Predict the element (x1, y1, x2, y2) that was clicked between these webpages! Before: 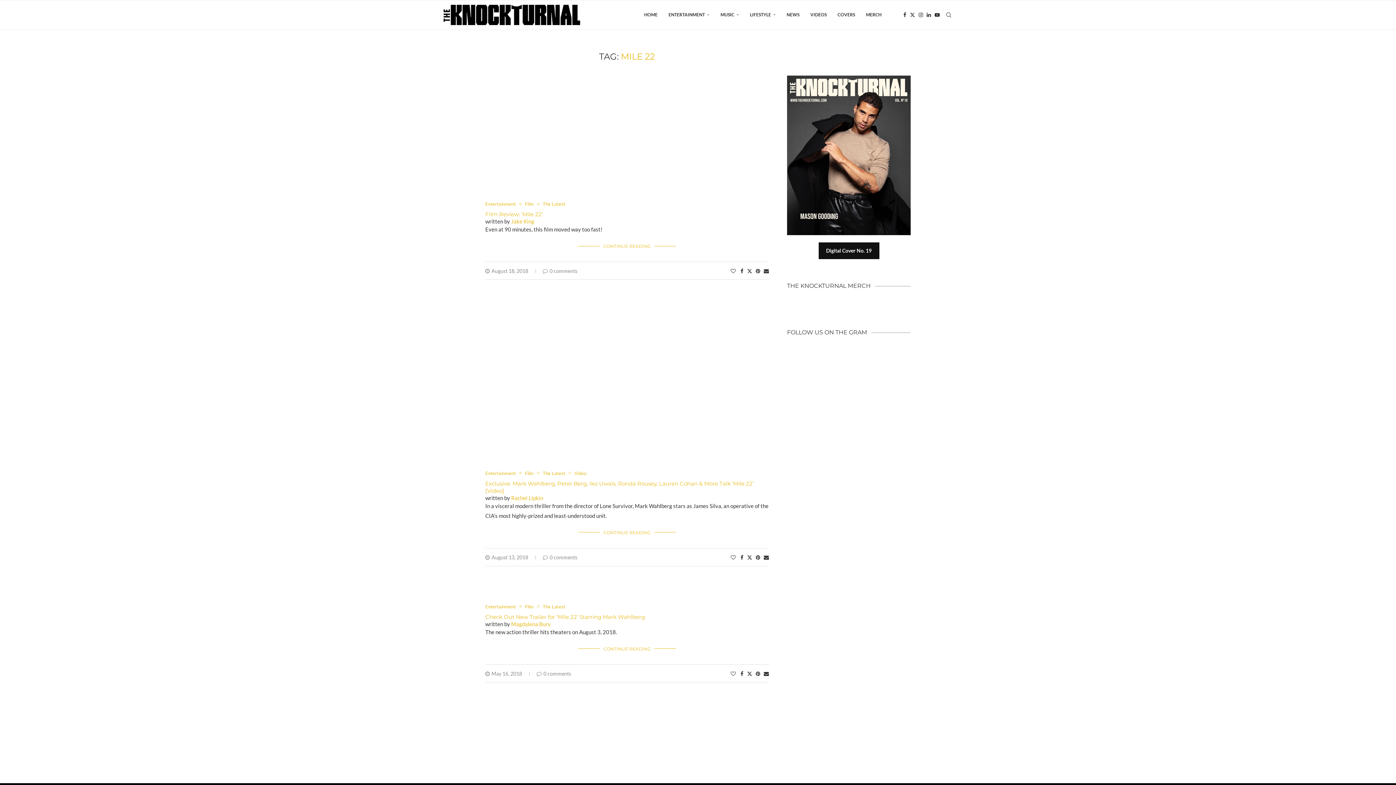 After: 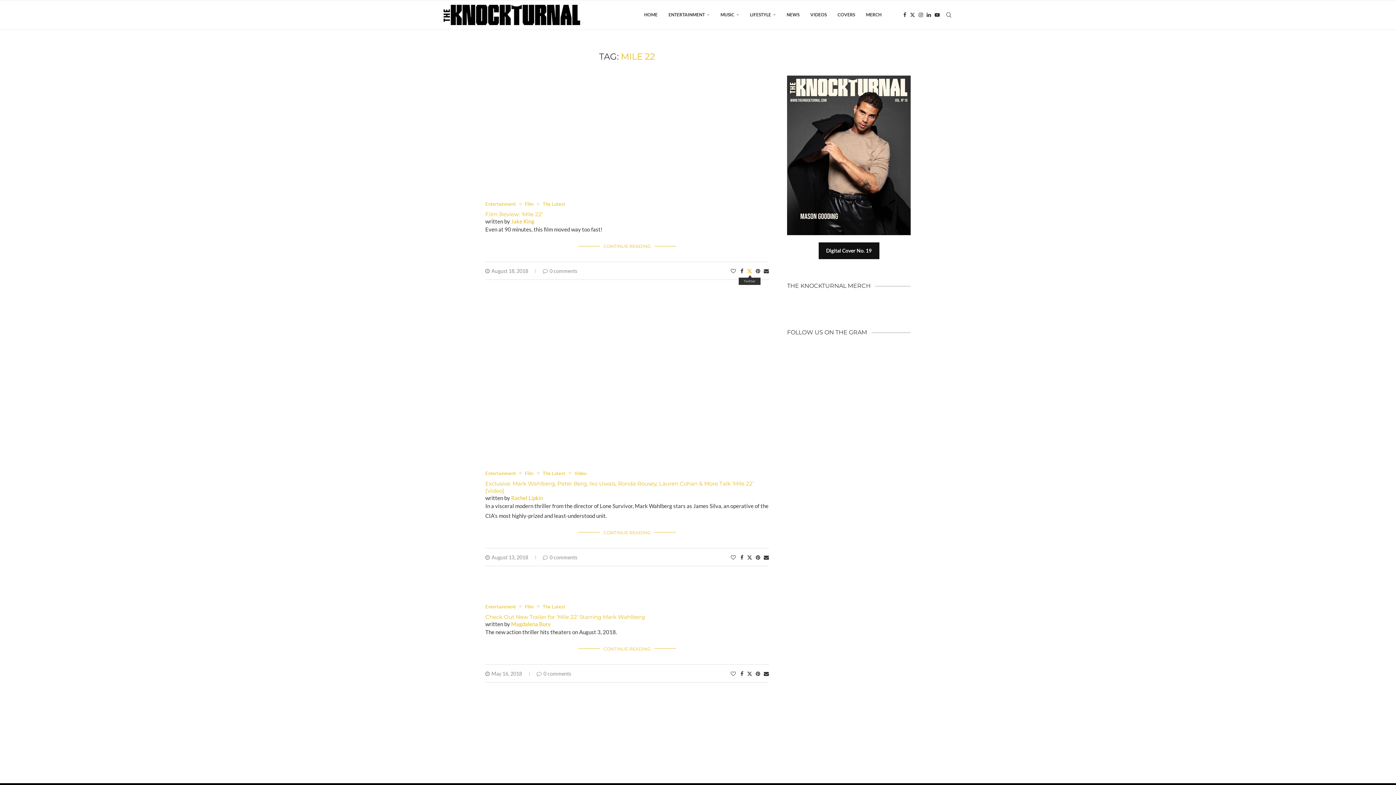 Action: label: Share on Twitter bbox: (747, 268, 752, 274)